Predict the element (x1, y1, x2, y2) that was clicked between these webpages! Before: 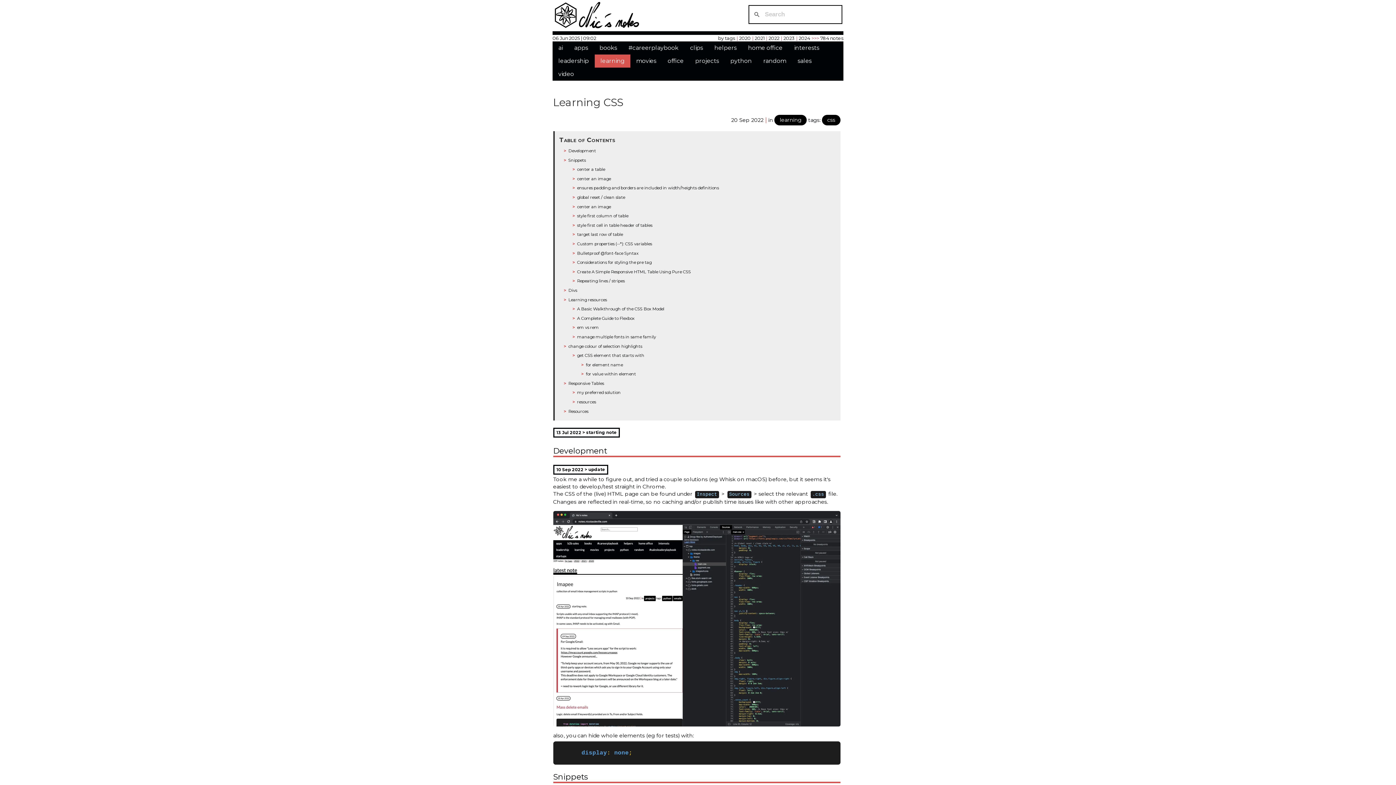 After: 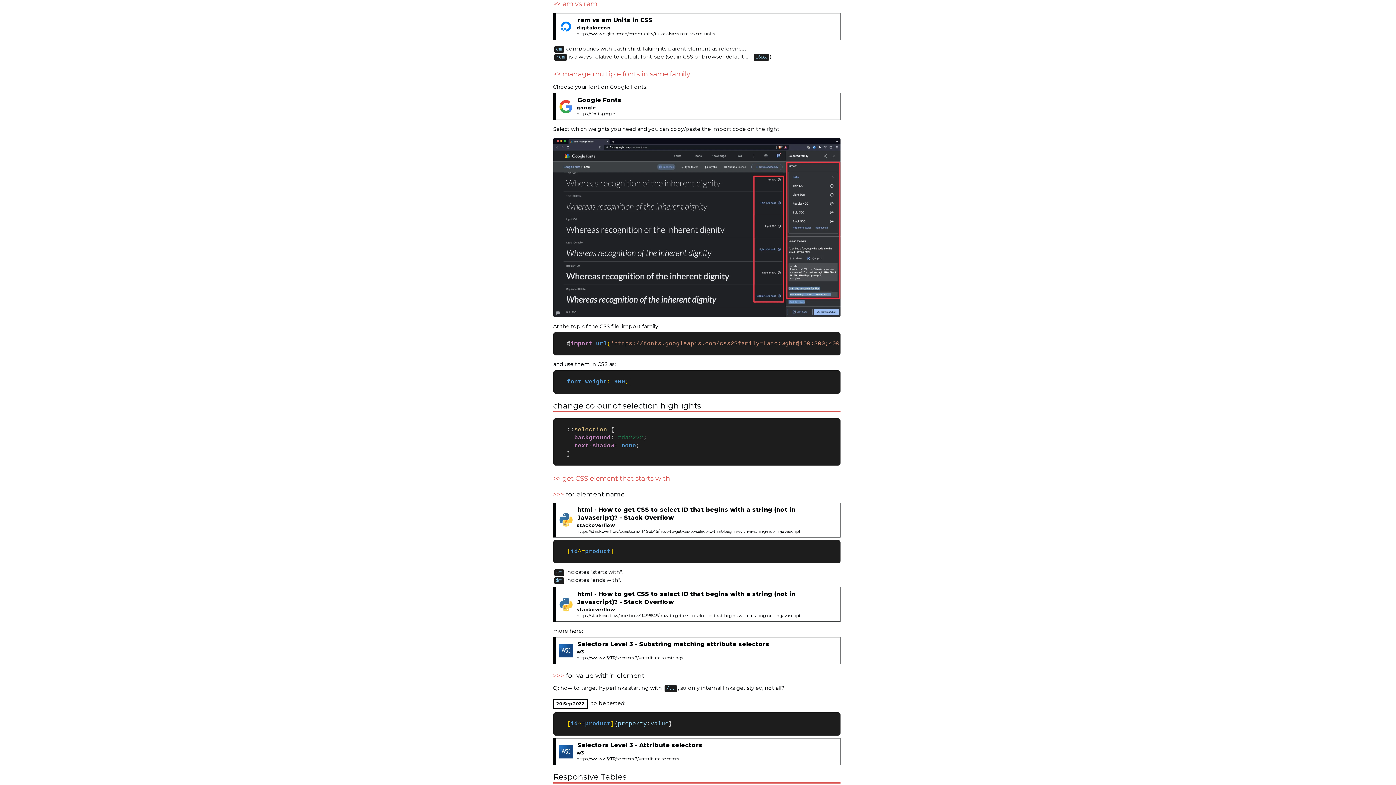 Action: bbox: (576, 325, 599, 330) label: em vs rem